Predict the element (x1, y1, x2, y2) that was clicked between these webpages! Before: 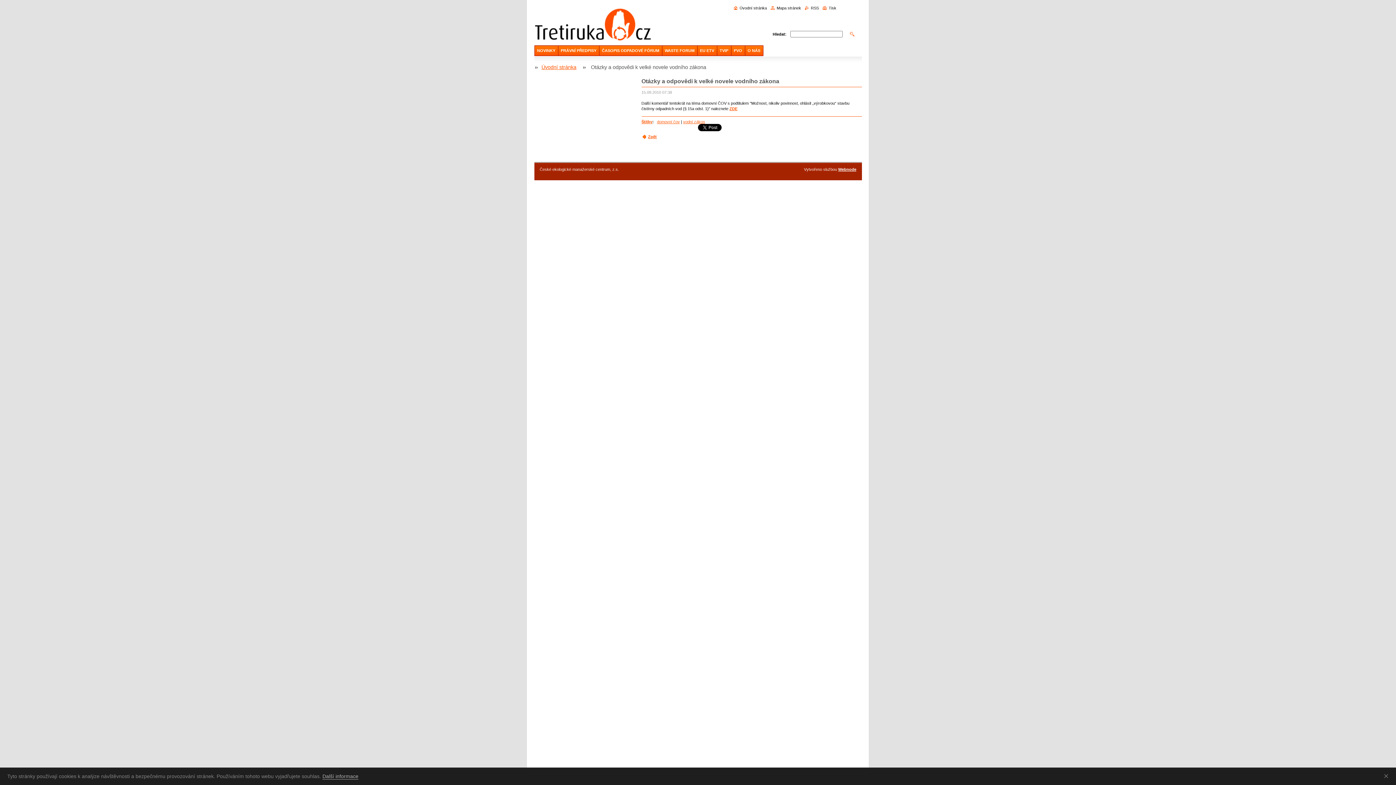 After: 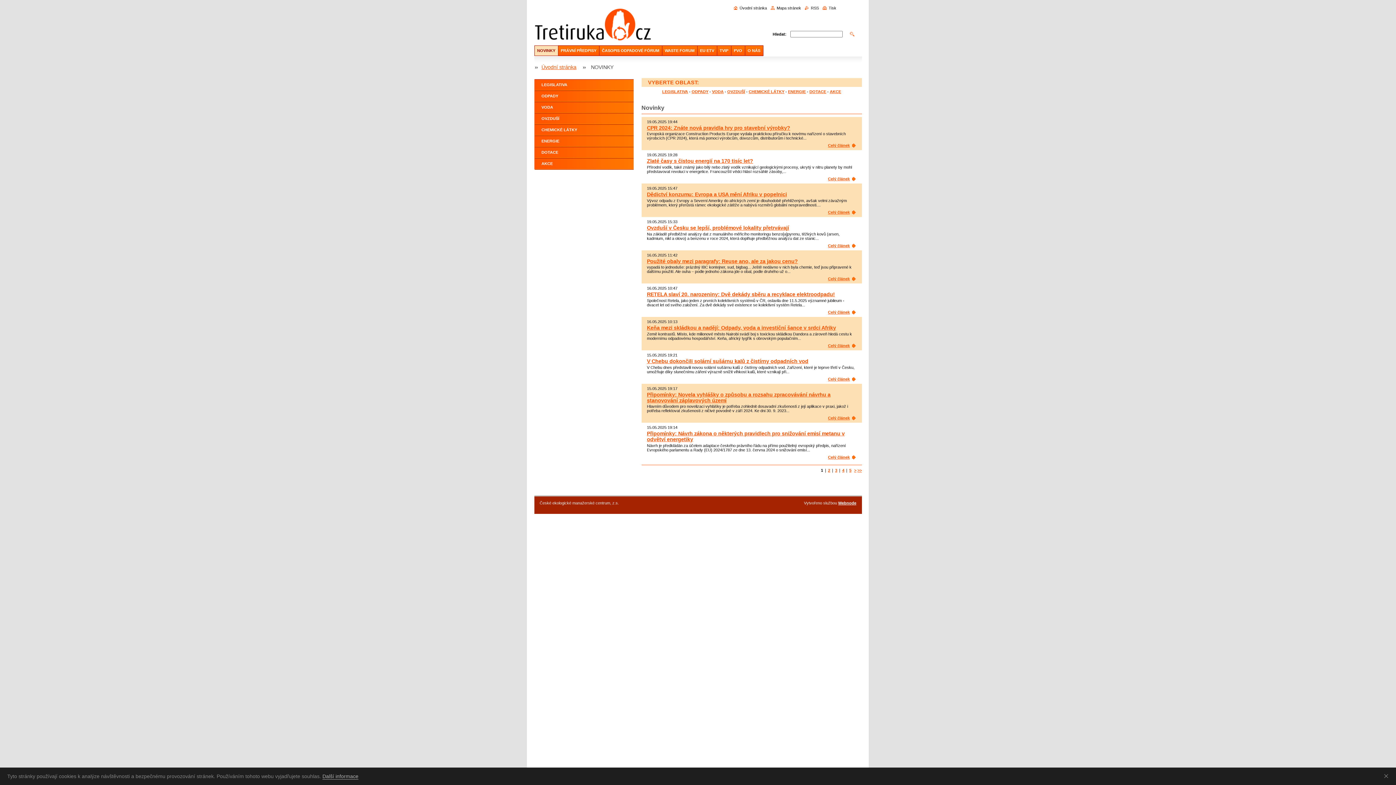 Action: bbox: (534, 43, 558, 56) label: NOVINKY